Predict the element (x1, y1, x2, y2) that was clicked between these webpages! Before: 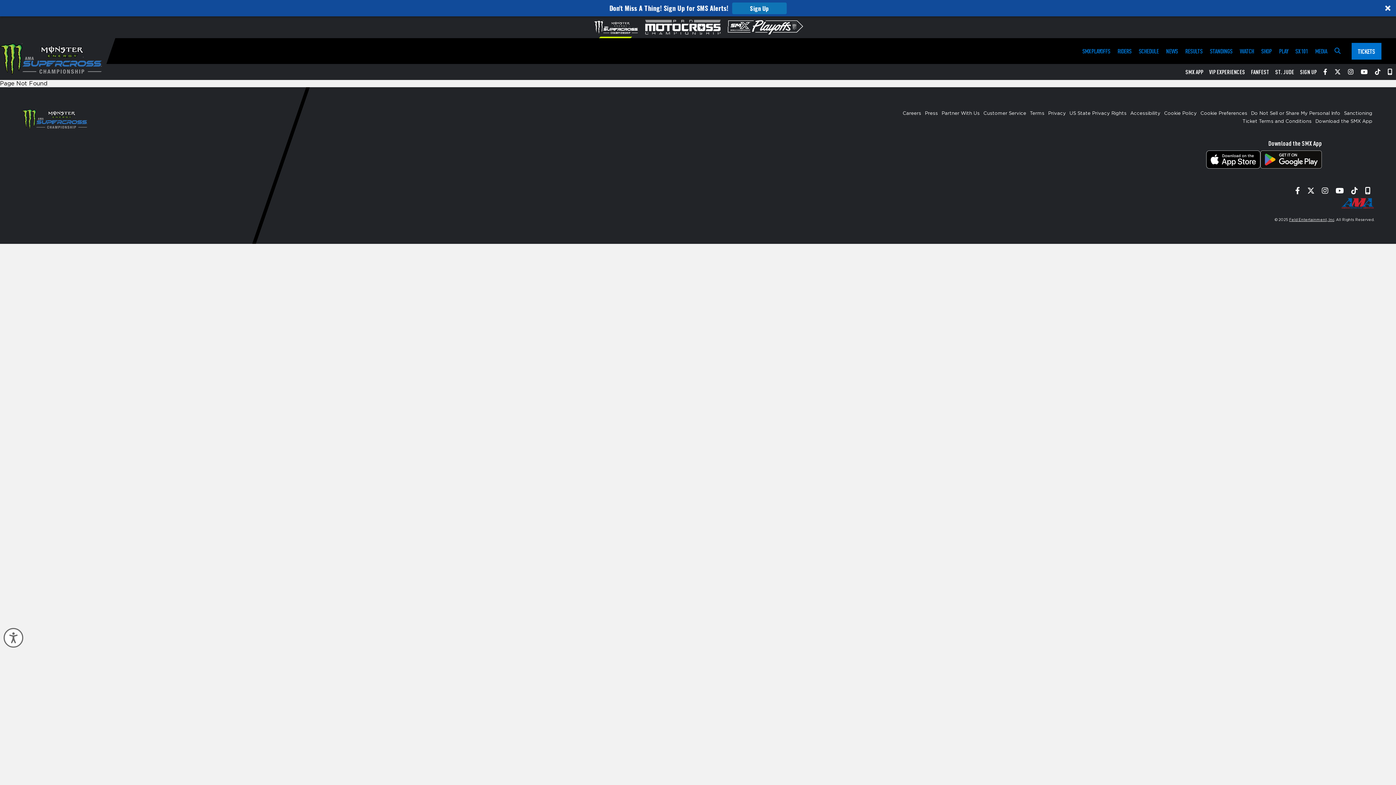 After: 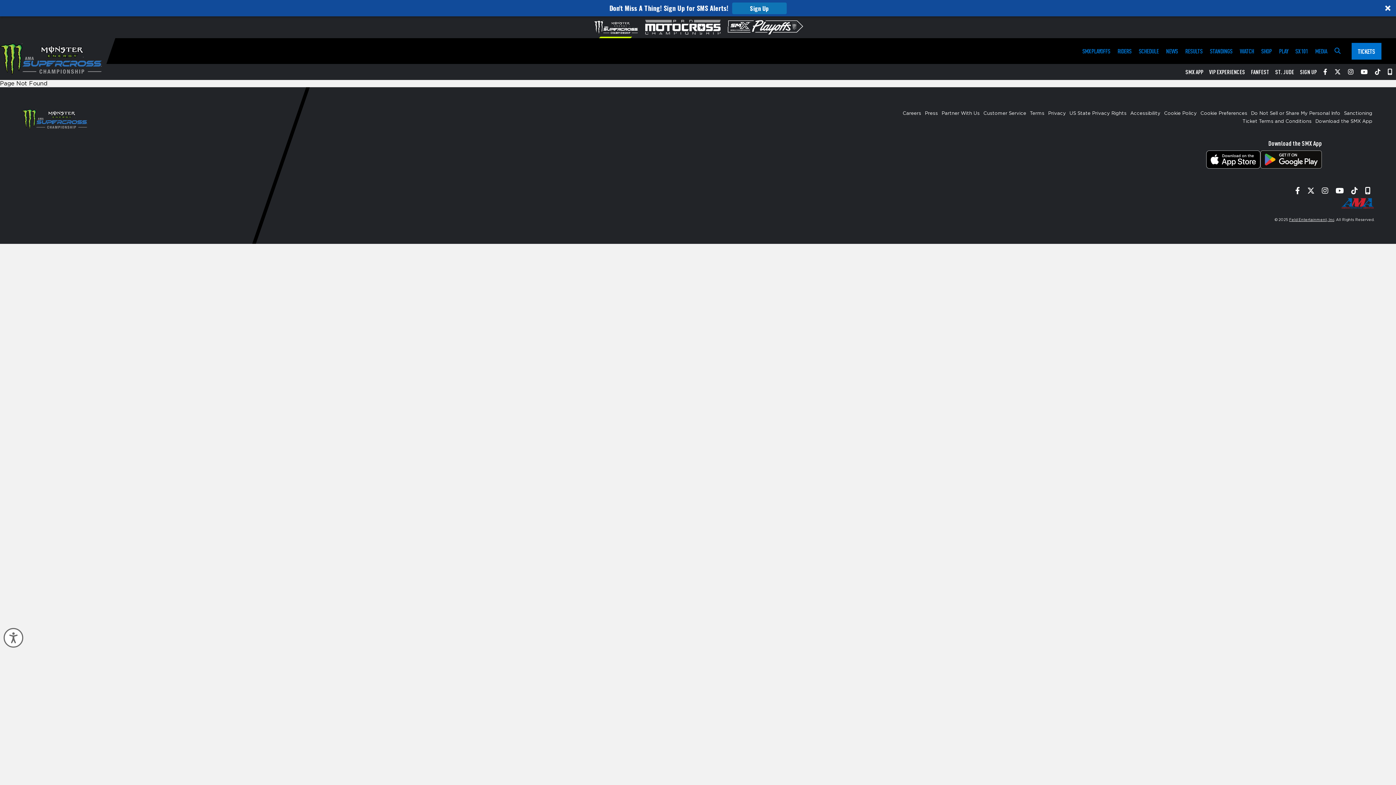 Action: bbox: (1206, 150, 1260, 168)